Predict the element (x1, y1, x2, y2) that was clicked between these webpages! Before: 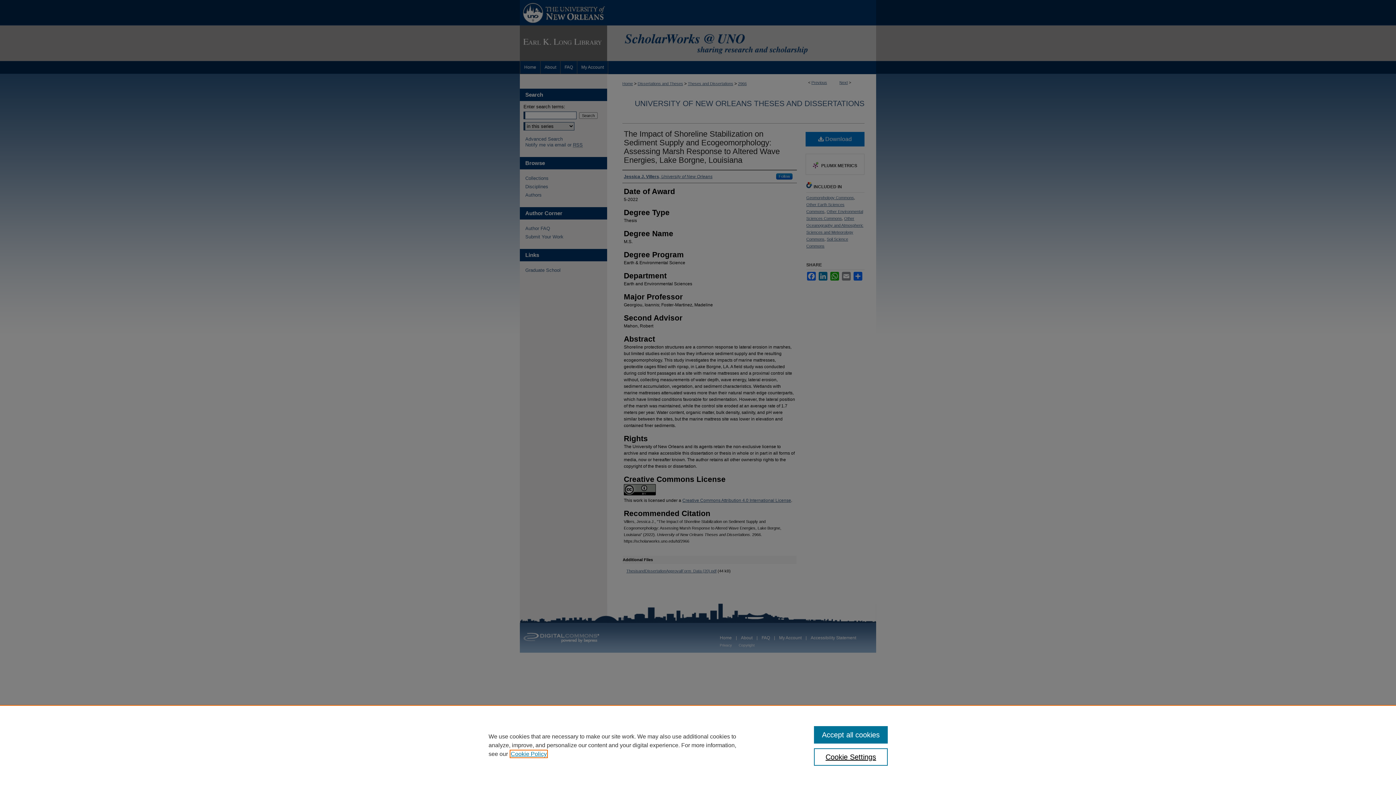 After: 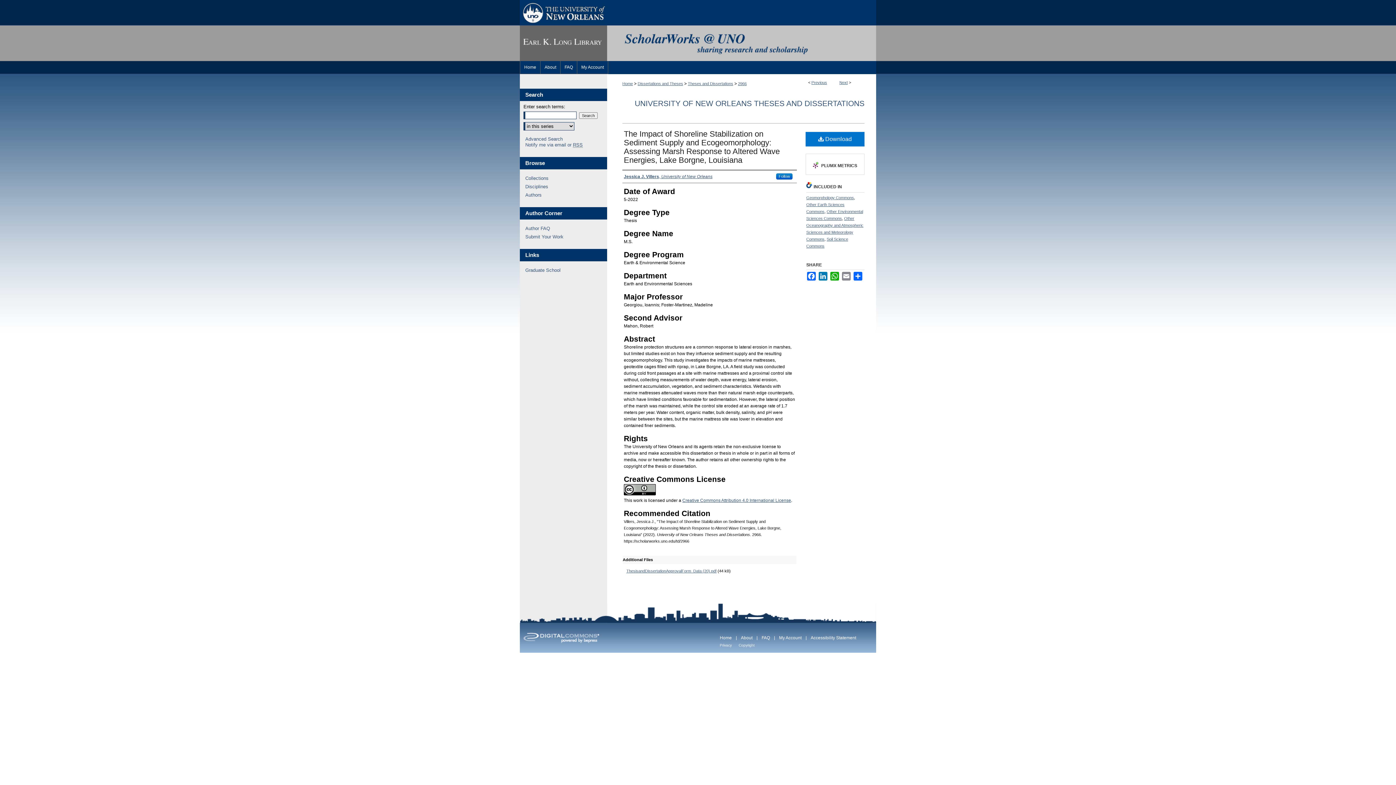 Action: bbox: (814, 726, 887, 744) label: Accept all cookies